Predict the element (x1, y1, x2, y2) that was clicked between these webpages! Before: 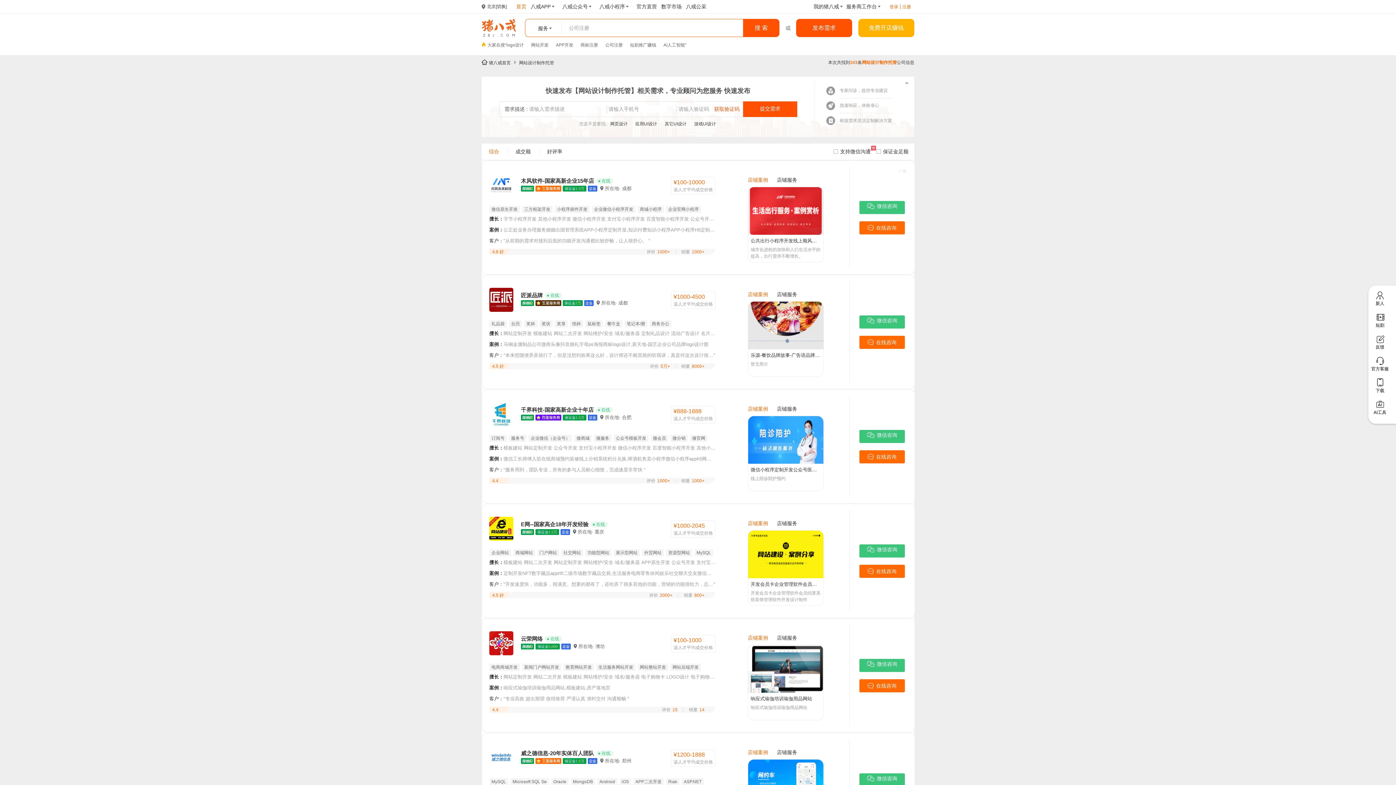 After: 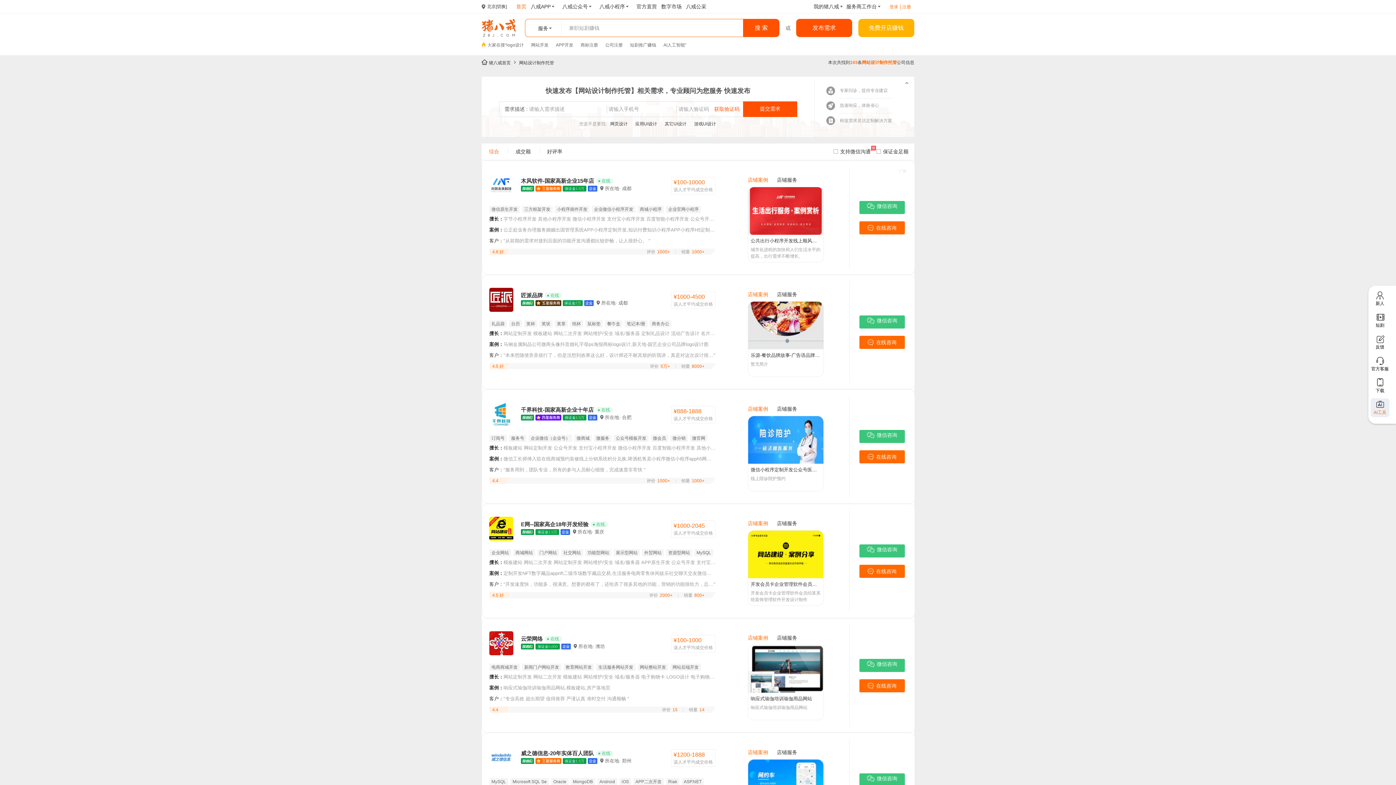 Action: label: AI工具 bbox: (1370, 398, 1389, 417)